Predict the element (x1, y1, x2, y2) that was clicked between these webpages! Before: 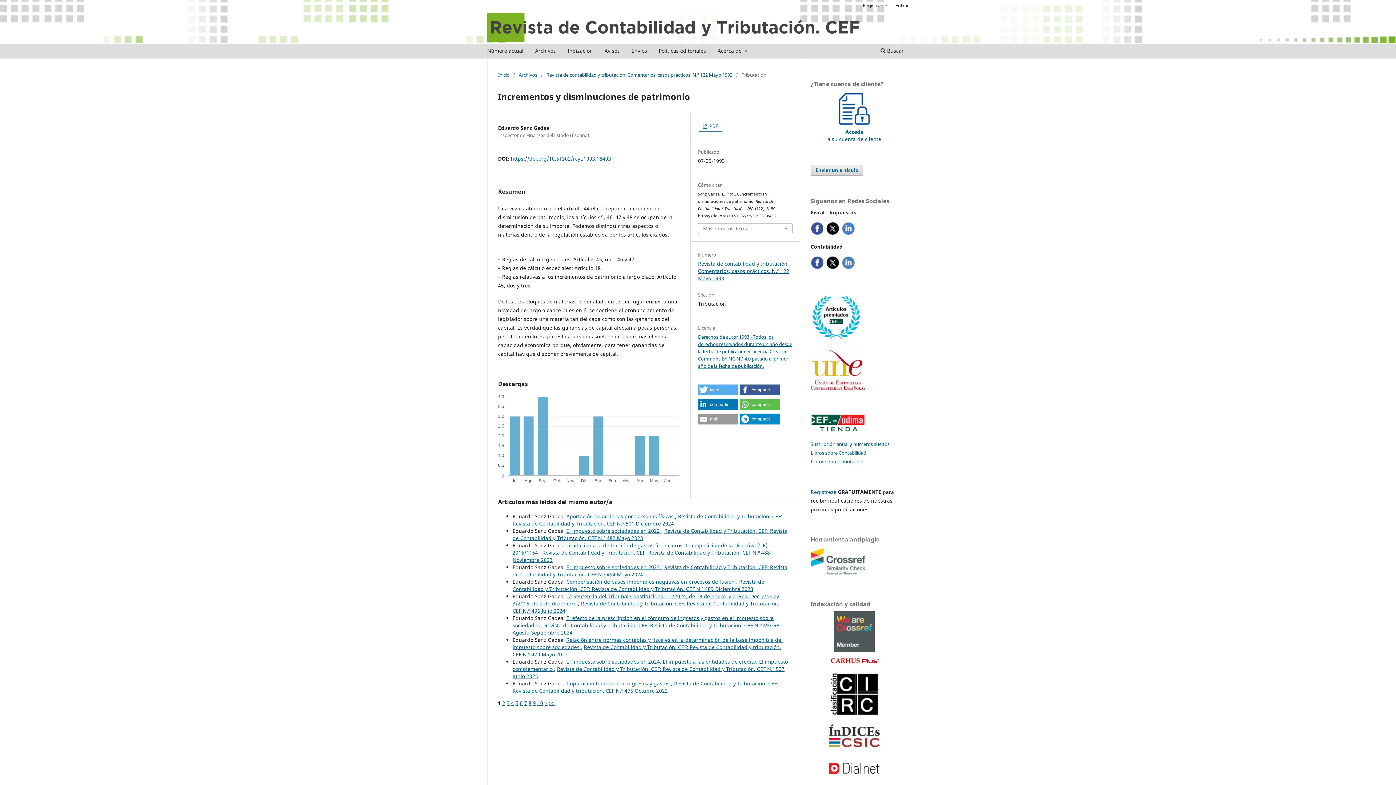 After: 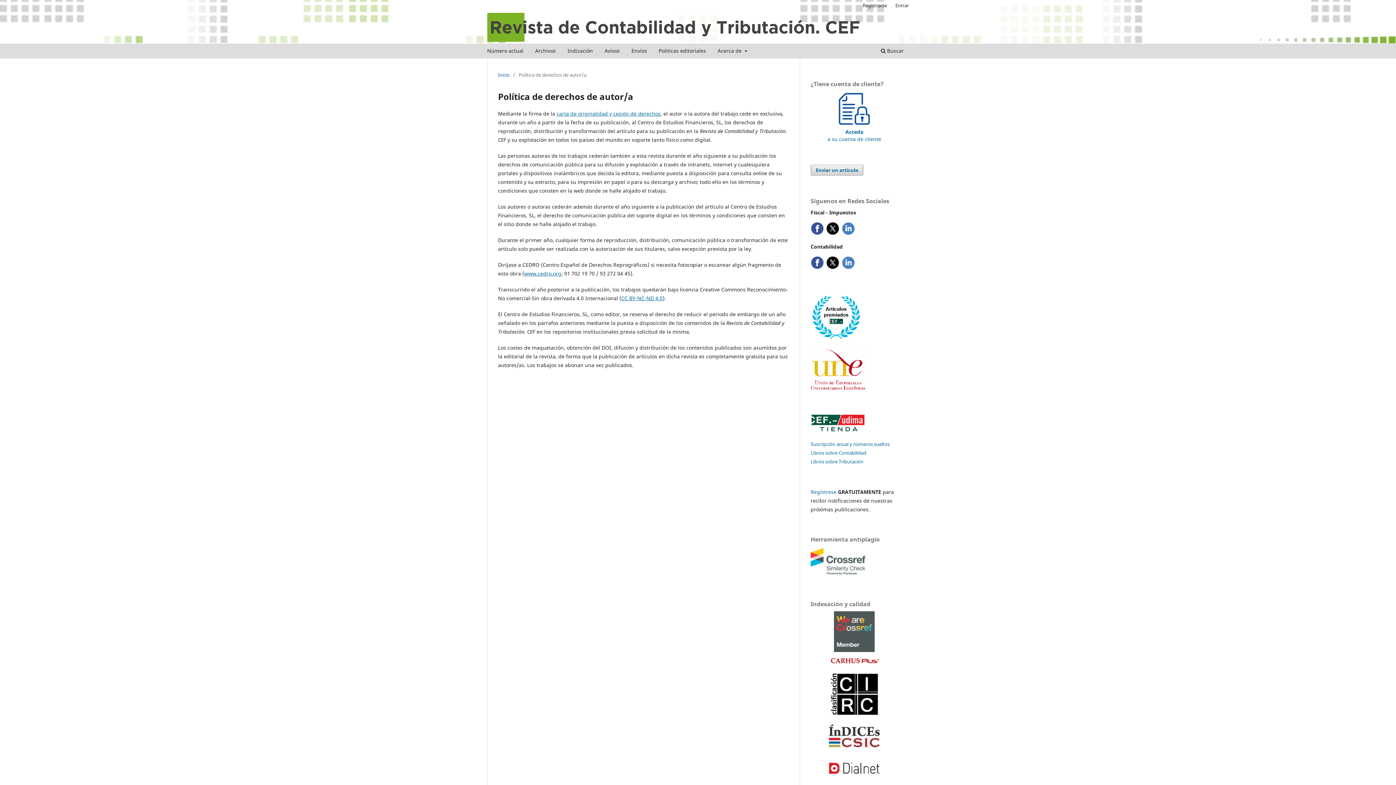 Action: bbox: (698, 333, 792, 369) label: Derechos de autor 1993 - Todos los derechos reservados durante un año desde la fecha de publicación y Licencia Creative Commons BY-NC-ND 4.0 pasado el primer año de la fecha de publicación.